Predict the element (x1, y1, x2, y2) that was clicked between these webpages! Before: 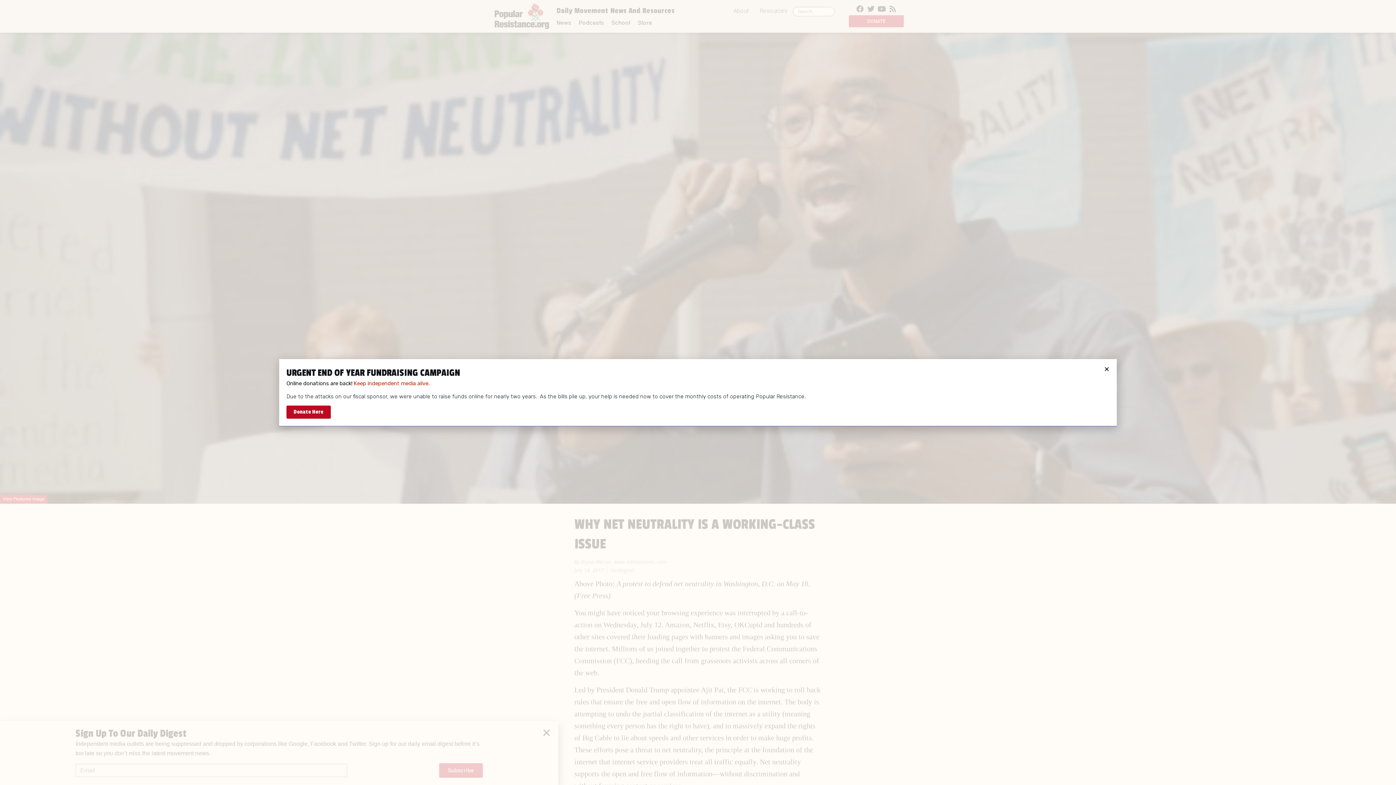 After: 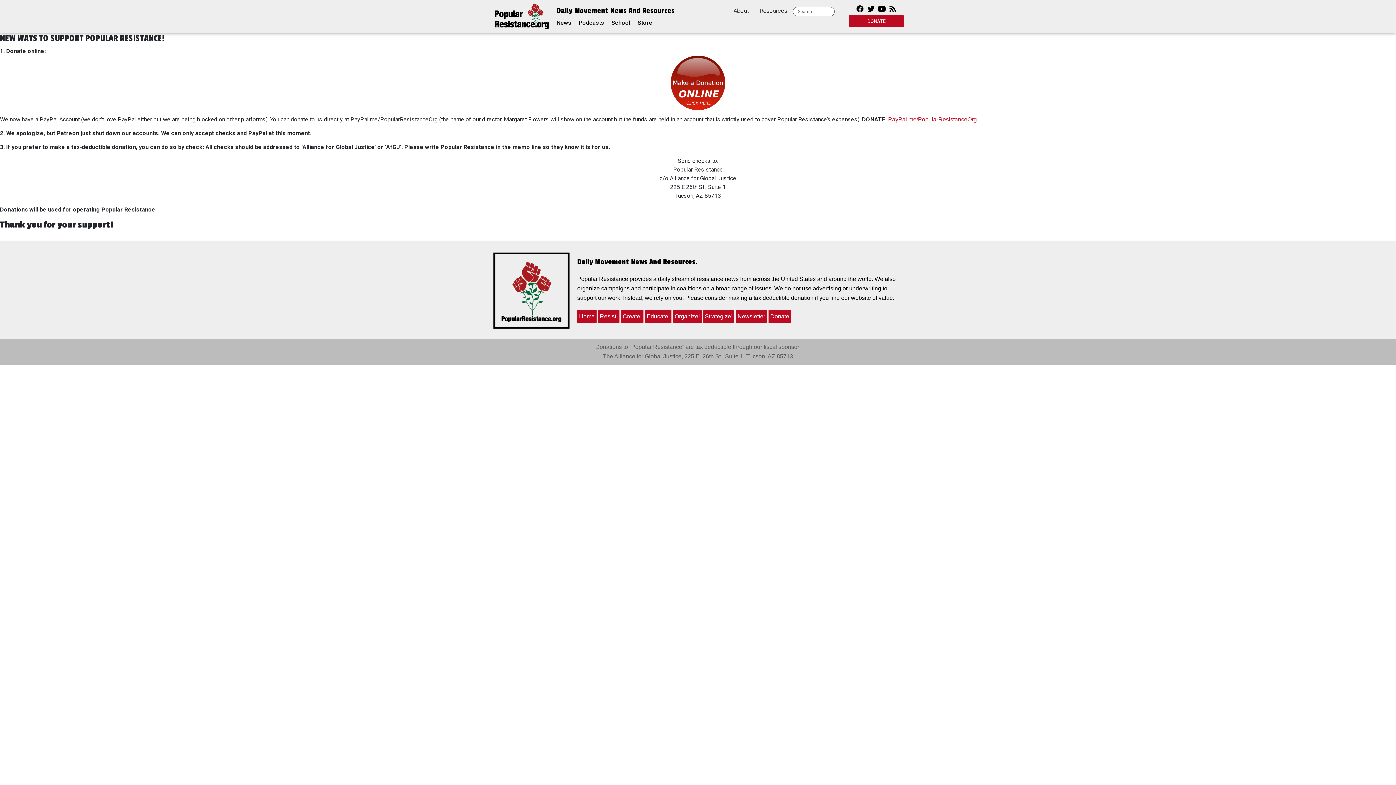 Action: bbox: (286, 405, 330, 418) label: Donate Here